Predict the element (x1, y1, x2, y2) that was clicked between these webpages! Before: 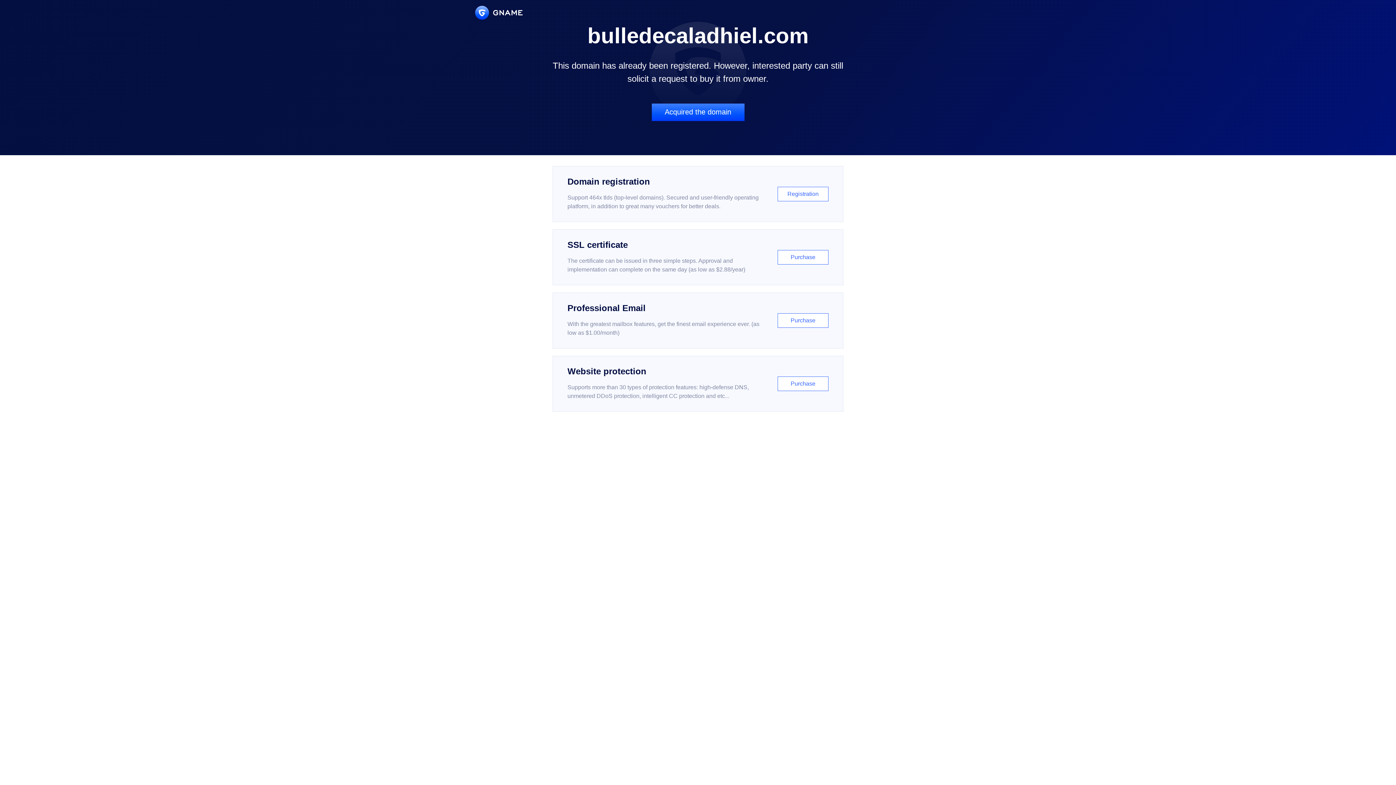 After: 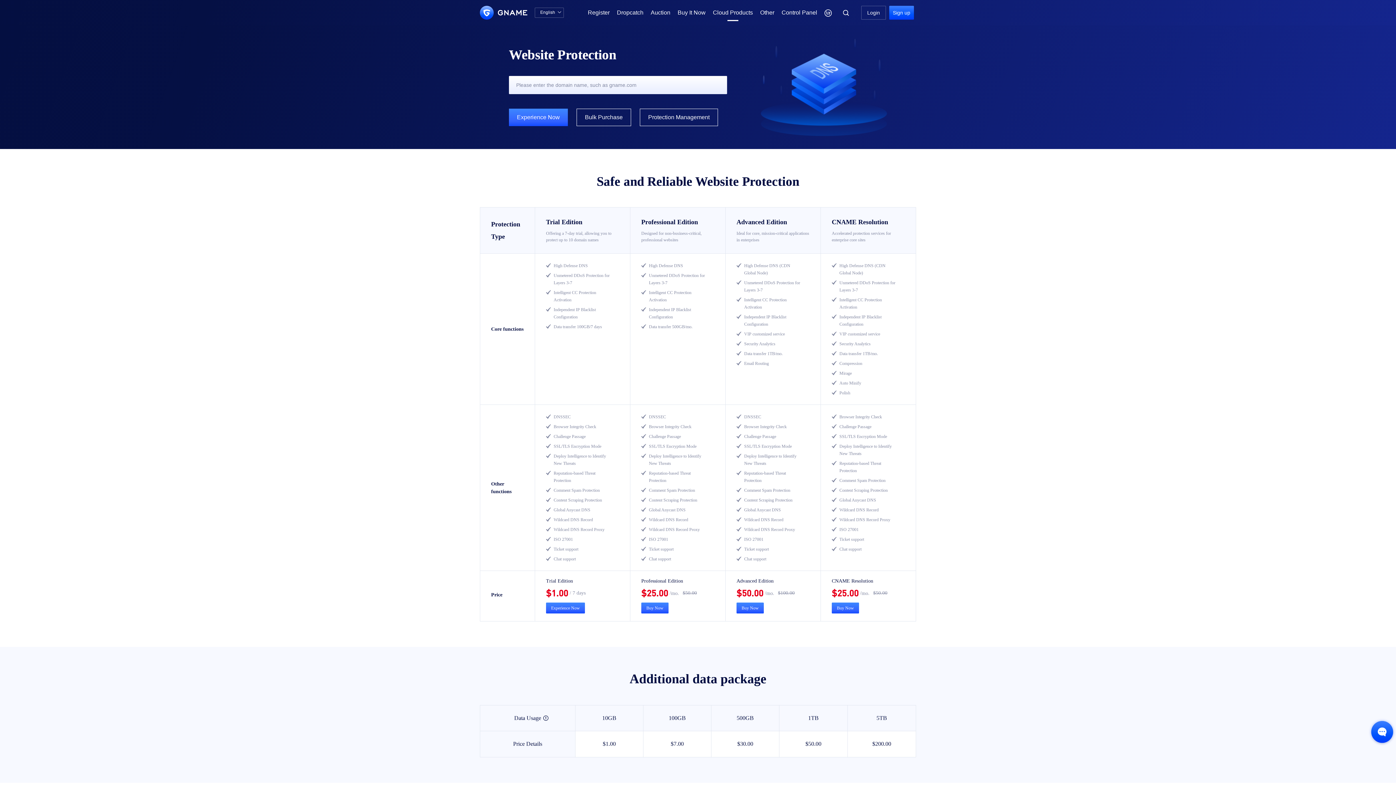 Action: label: Website protection

Supports more than 30 types of protection features: high-defense DNS, unmetered DDoS protection, intelligent CC protection and etc...

Purchase bbox: (552, 356, 843, 412)